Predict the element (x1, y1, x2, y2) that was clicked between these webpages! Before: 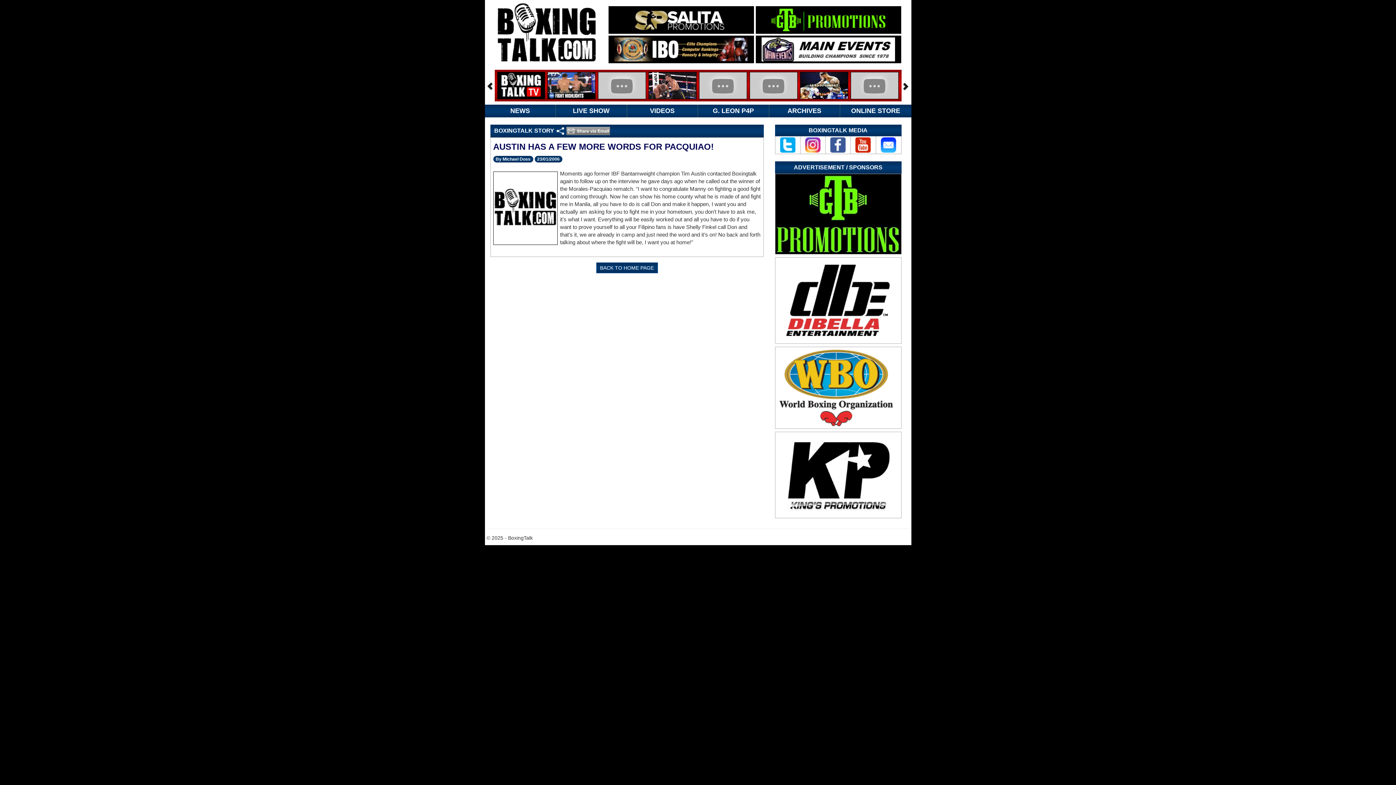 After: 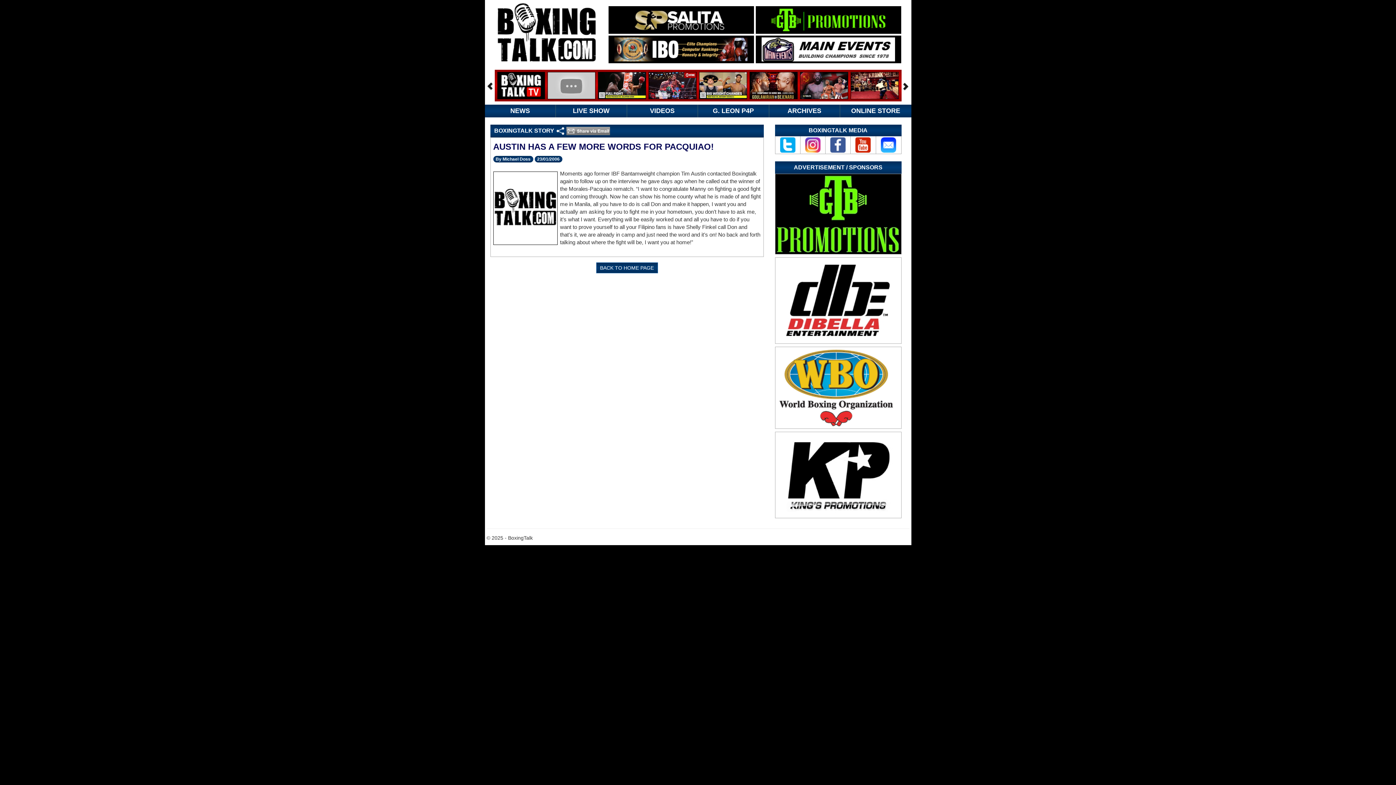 Action: bbox: (775, 432, 901, 518)